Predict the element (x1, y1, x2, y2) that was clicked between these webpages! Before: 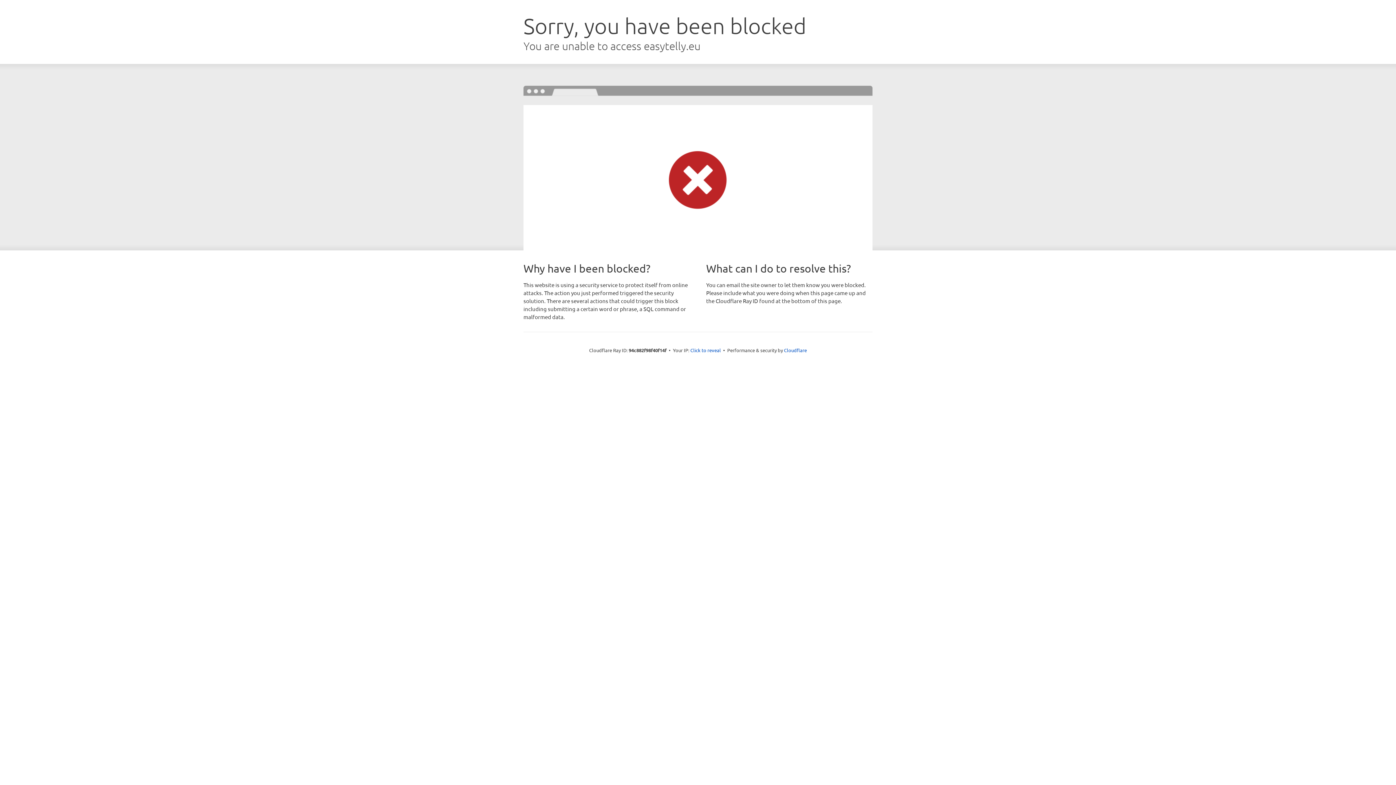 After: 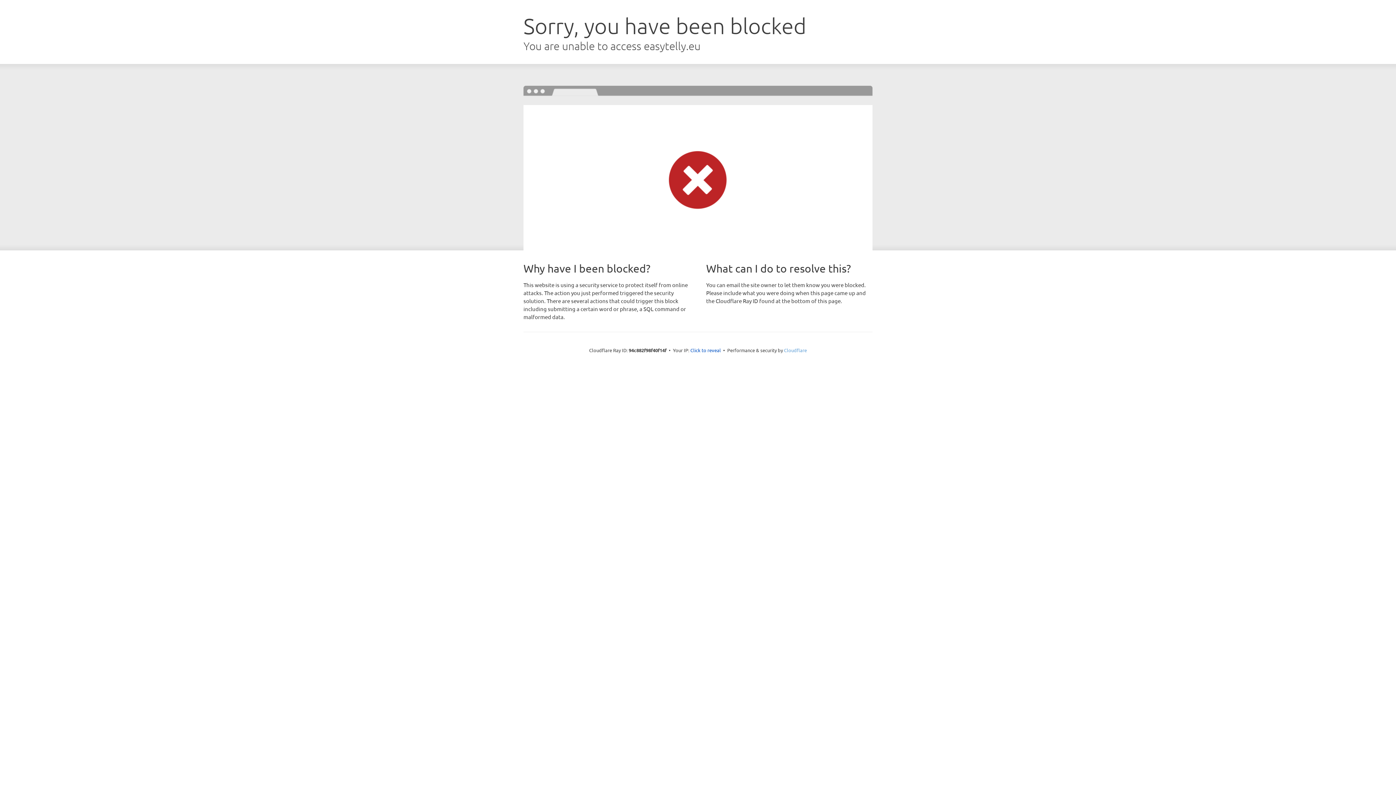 Action: bbox: (784, 347, 807, 353) label: Cloudflare